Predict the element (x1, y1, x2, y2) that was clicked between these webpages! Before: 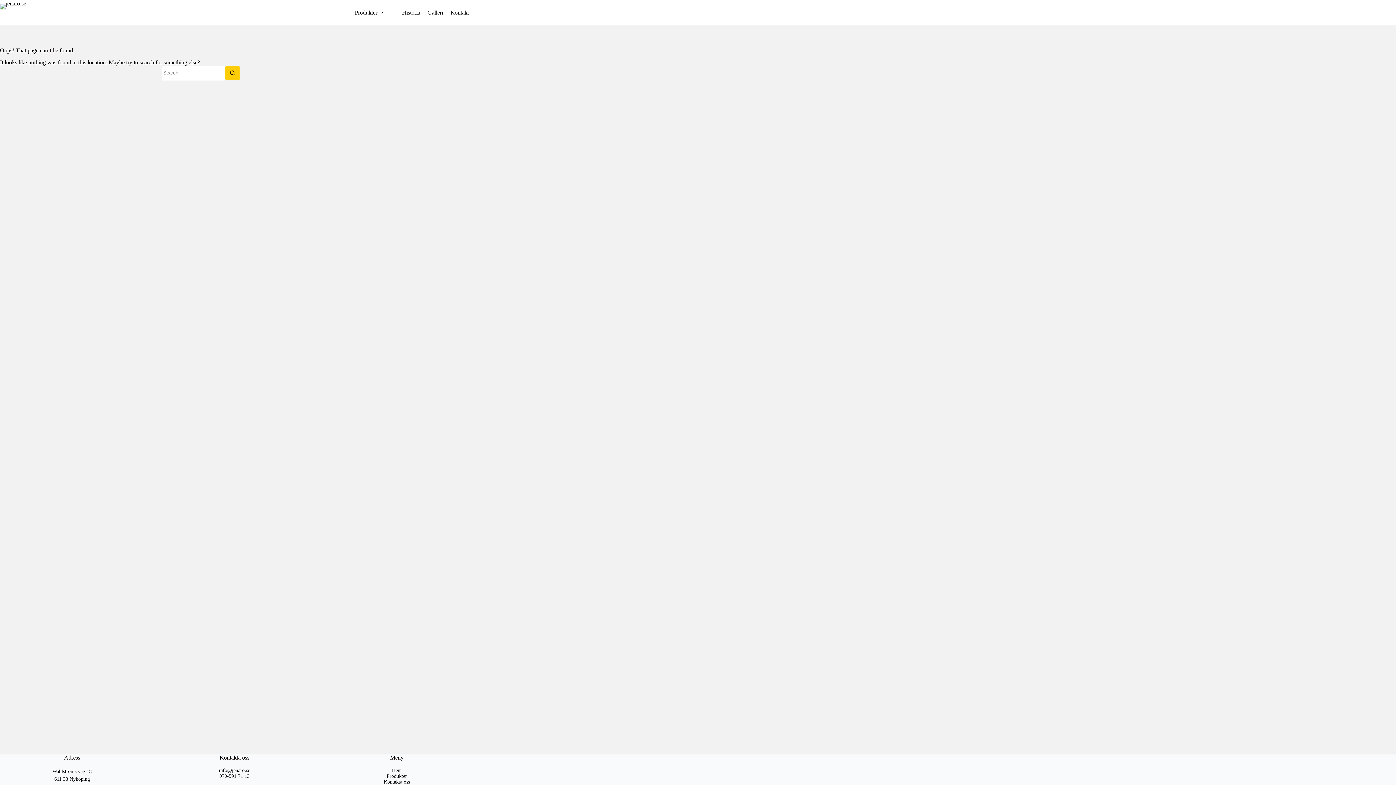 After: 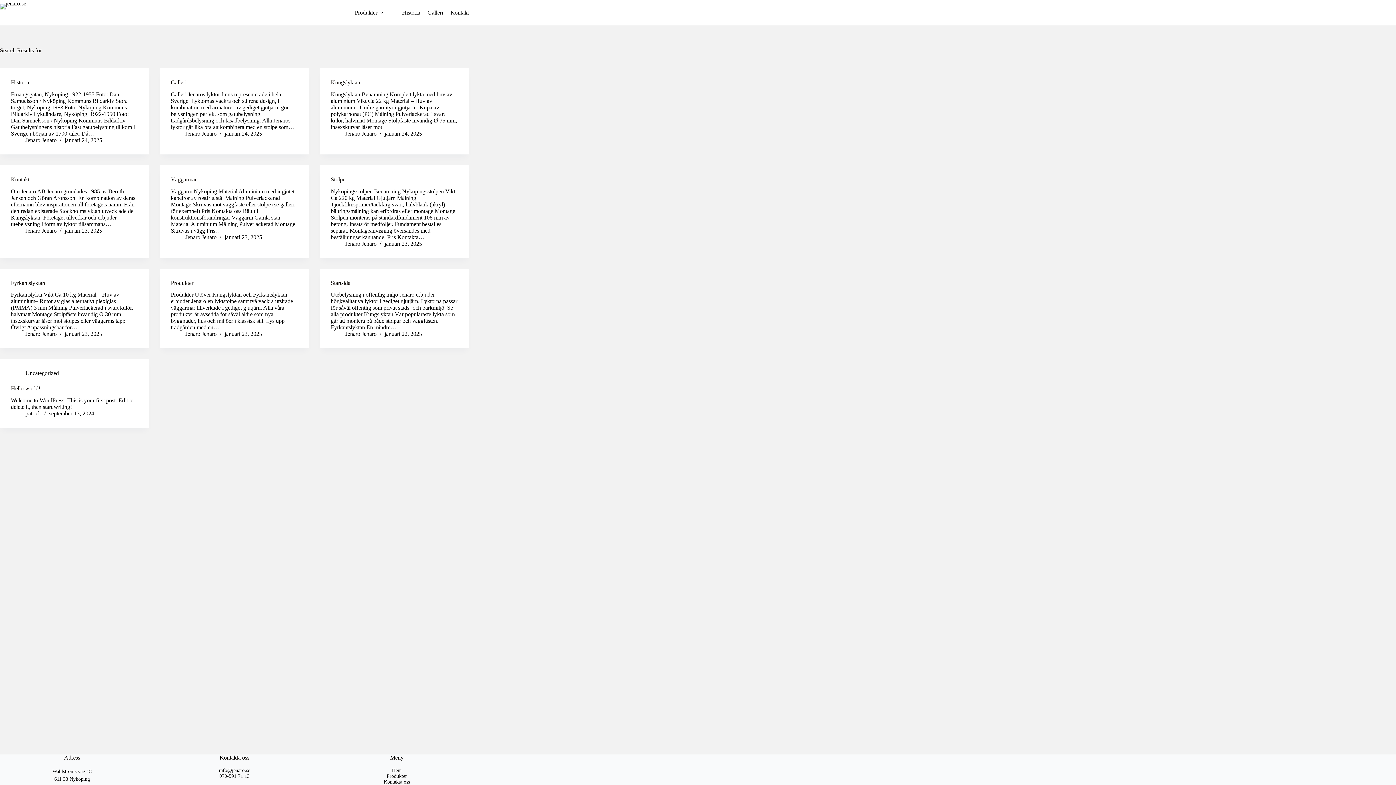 Action: bbox: (225, 65, 240, 80) label: Search button